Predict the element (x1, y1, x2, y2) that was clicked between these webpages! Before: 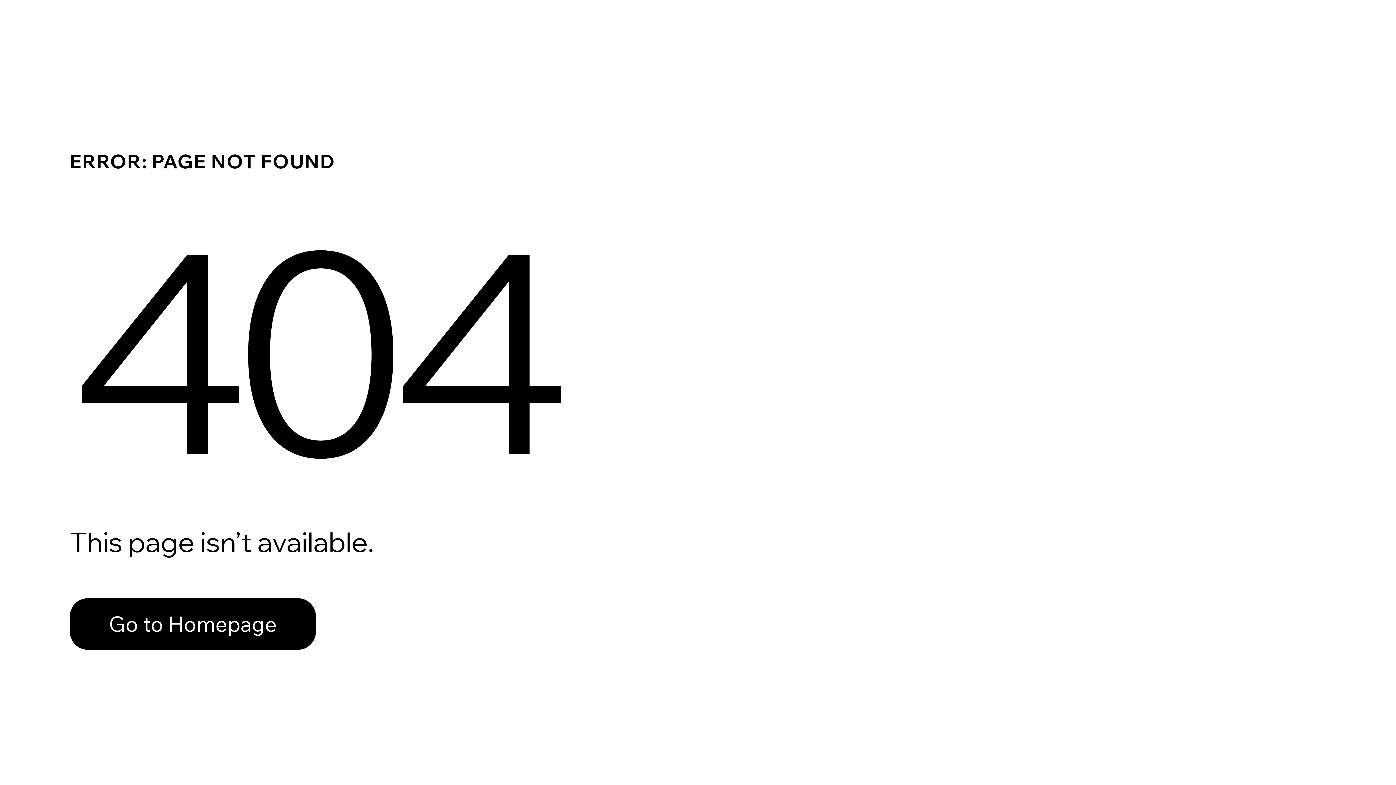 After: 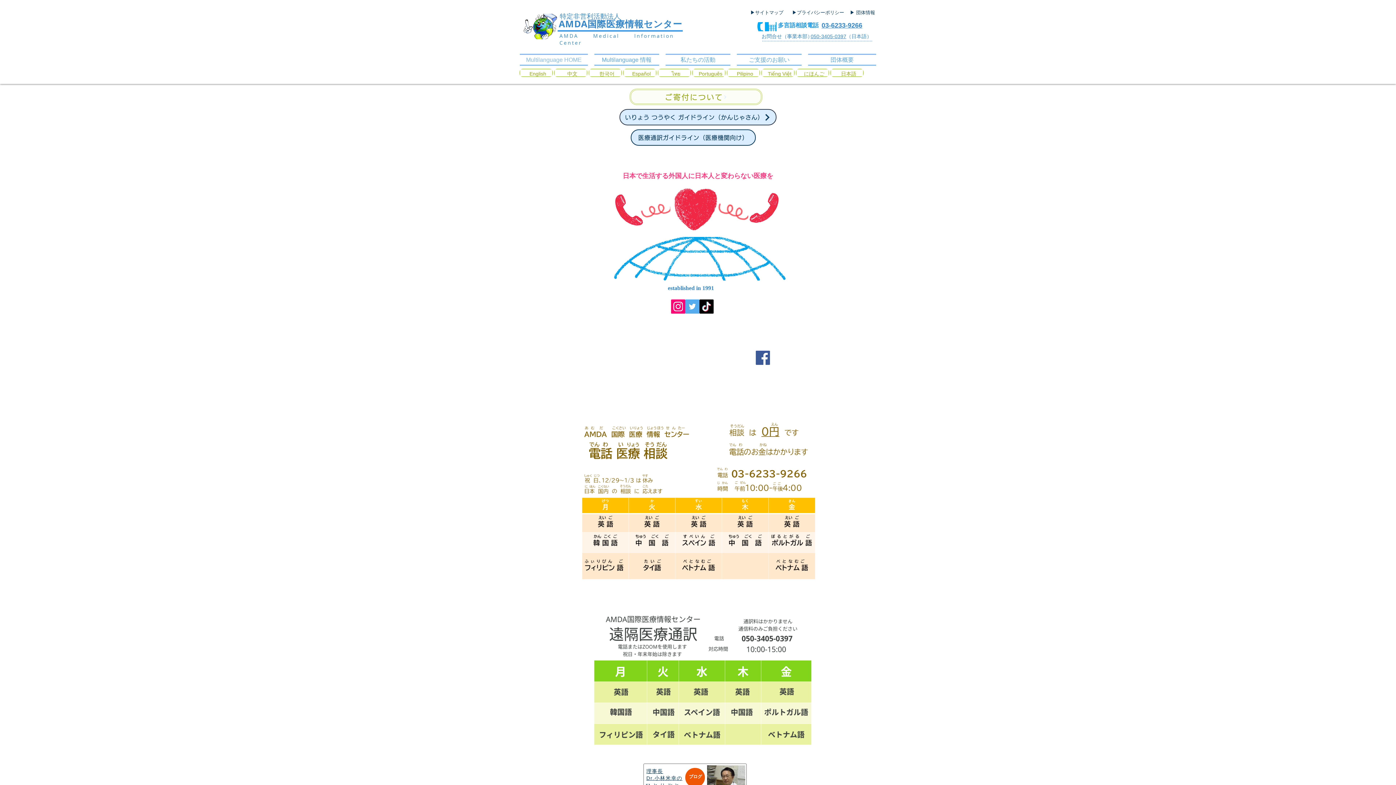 Action: bbox: (69, 598, 316, 650) label: Go to Homepage